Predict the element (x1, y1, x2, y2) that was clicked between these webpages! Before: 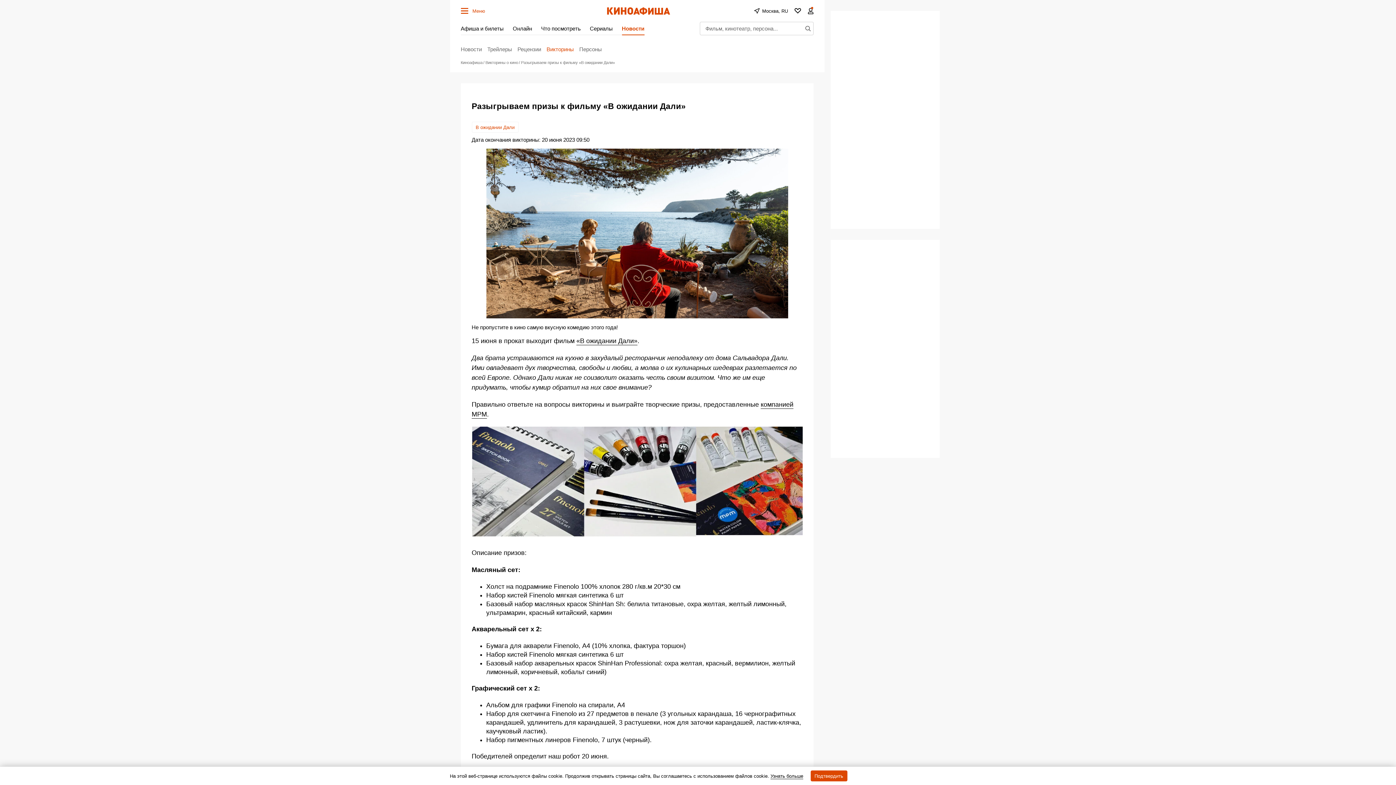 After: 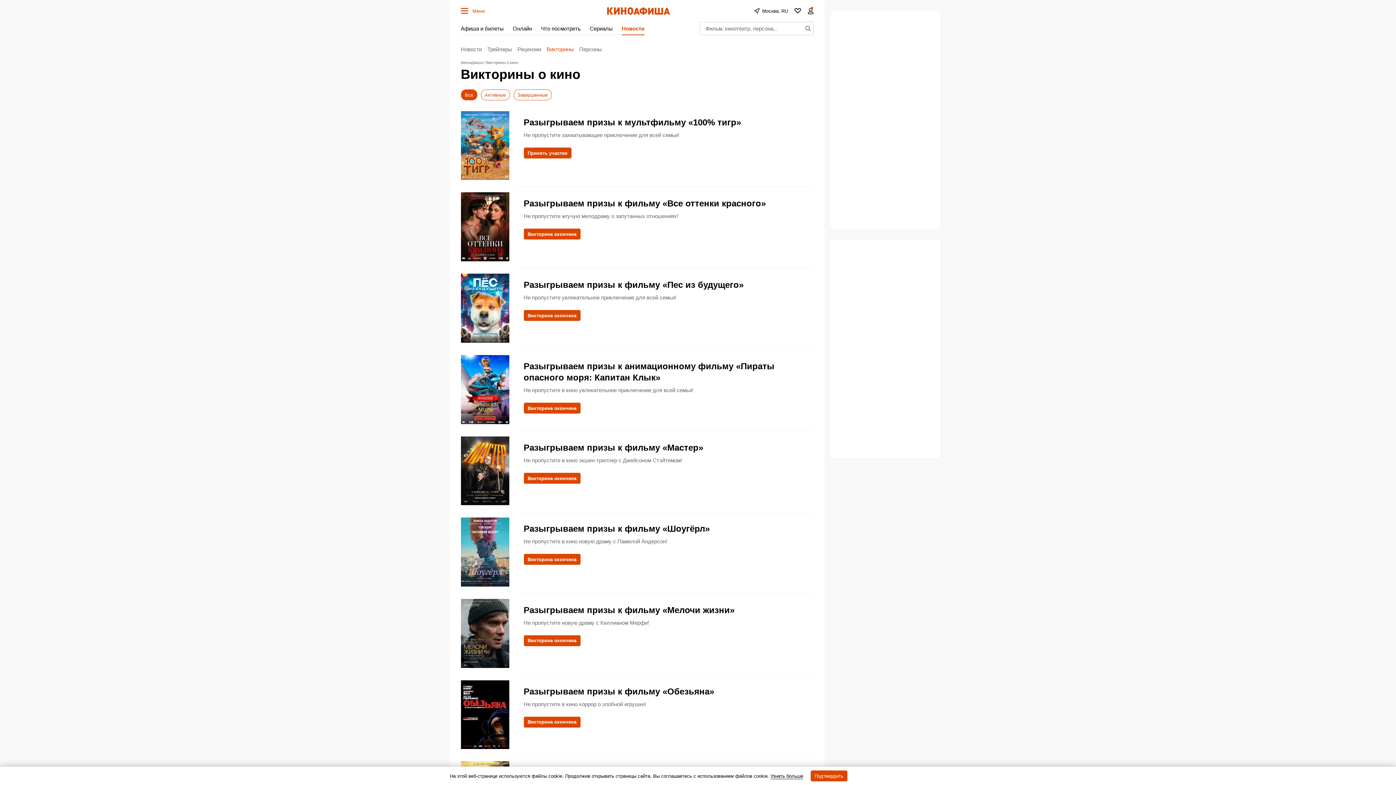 Action: label: Викторины о кино bbox: (485, 60, 518, 64)